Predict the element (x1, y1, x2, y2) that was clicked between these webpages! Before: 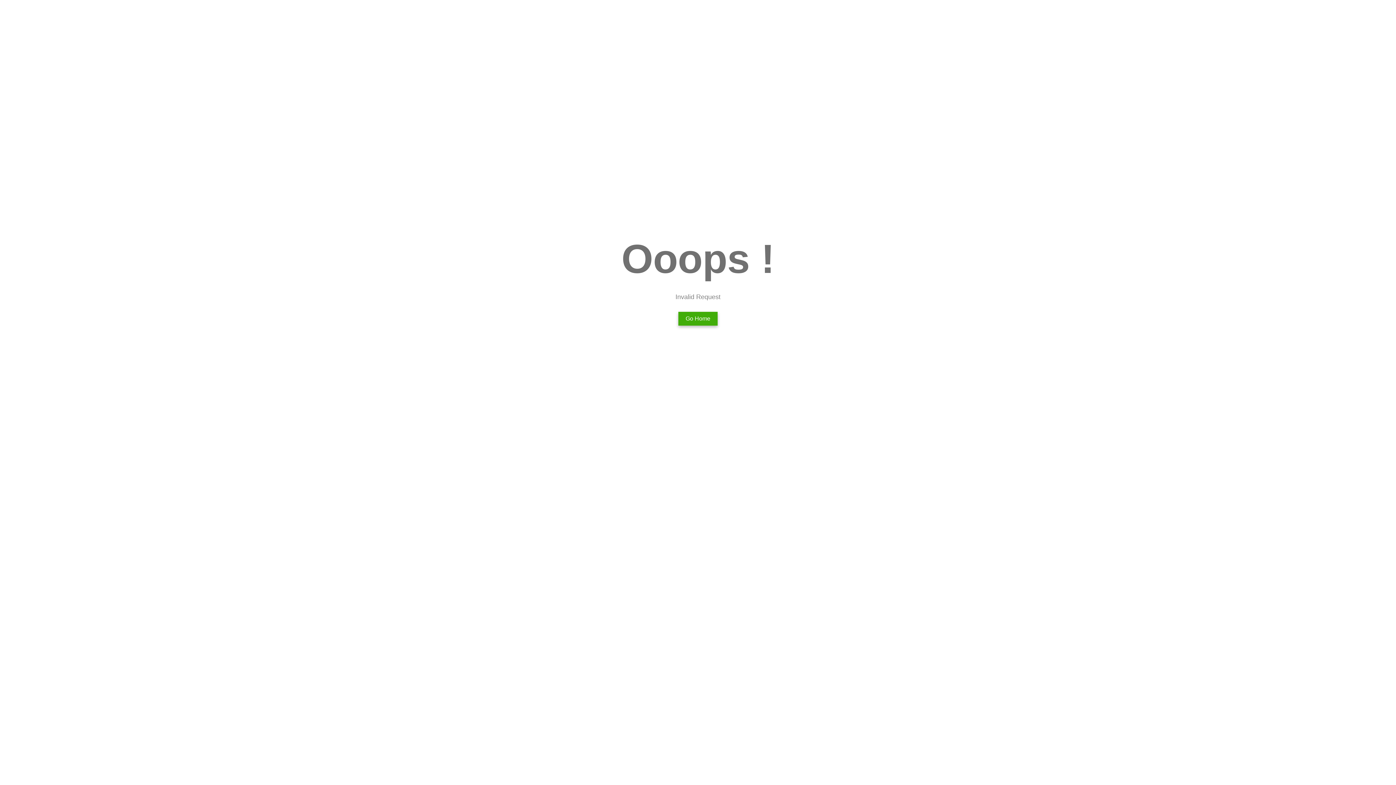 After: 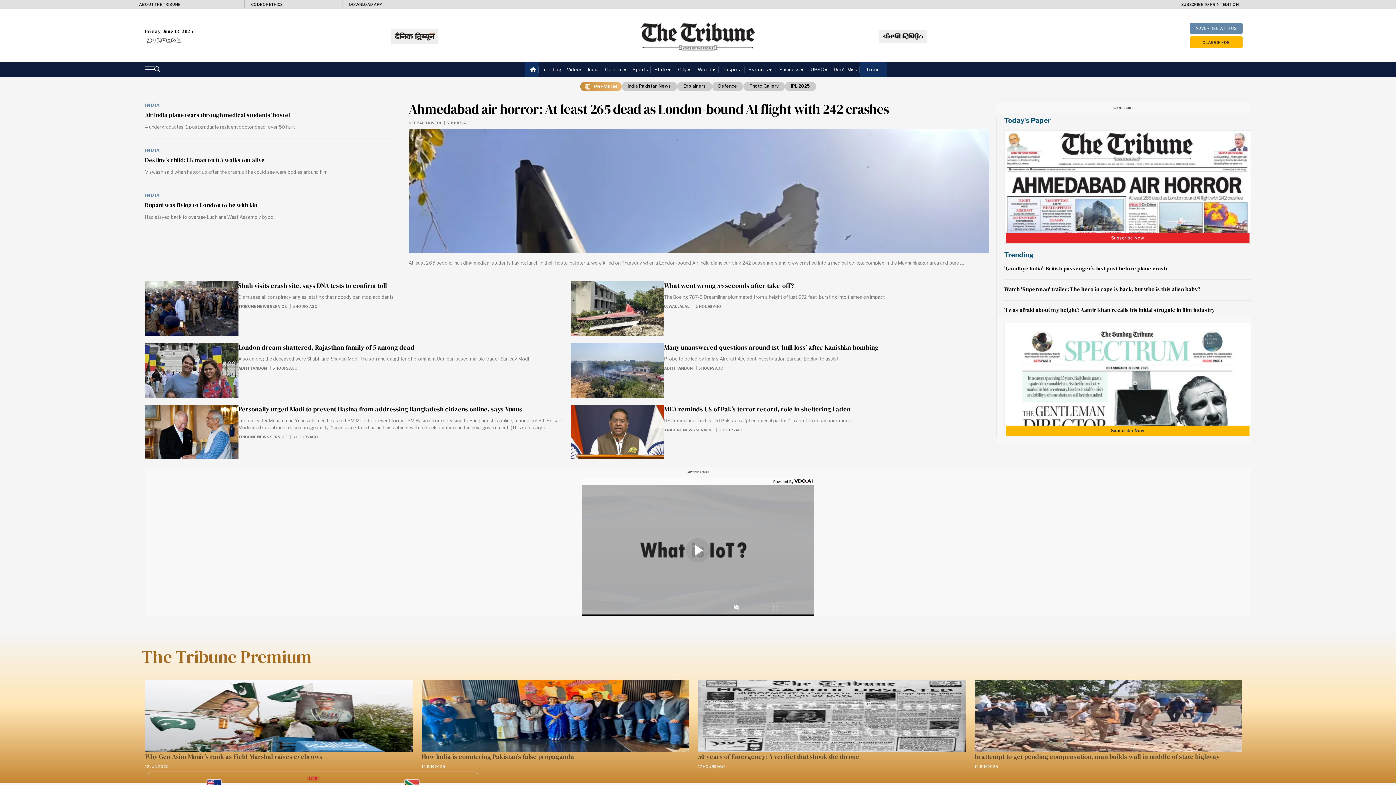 Action: bbox: (678, 312, 717, 325) label: Go Home